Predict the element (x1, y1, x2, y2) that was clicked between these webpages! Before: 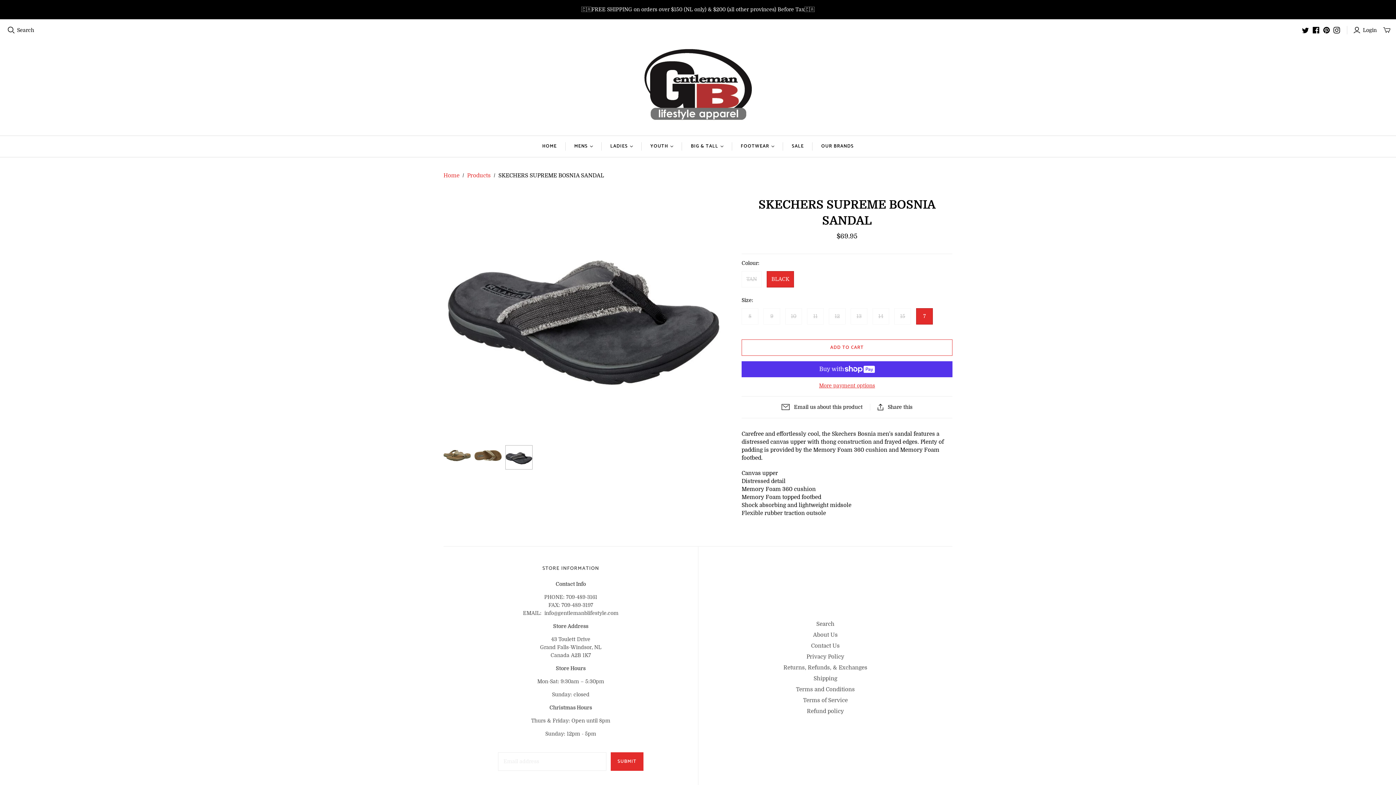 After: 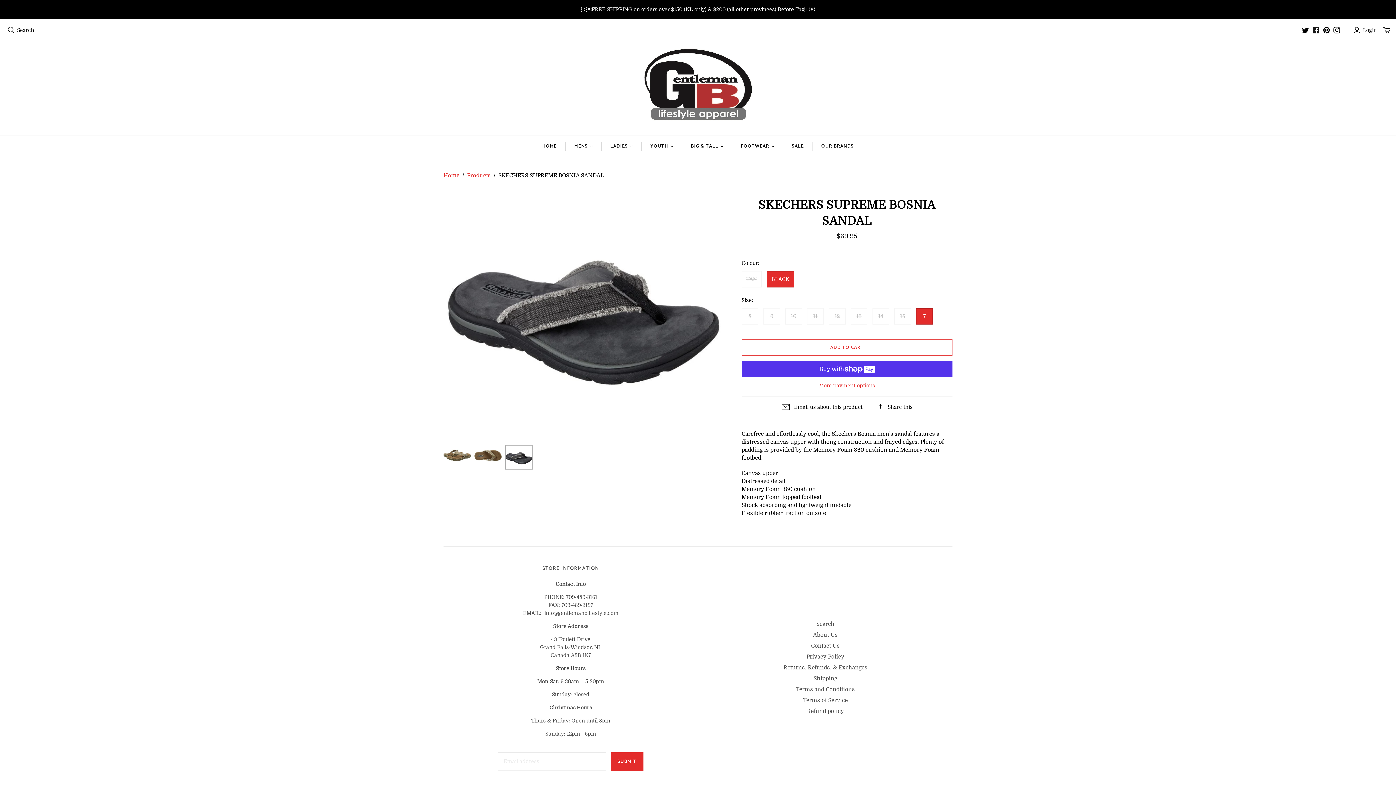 Action: bbox: (1312, 26, 1320, 33)